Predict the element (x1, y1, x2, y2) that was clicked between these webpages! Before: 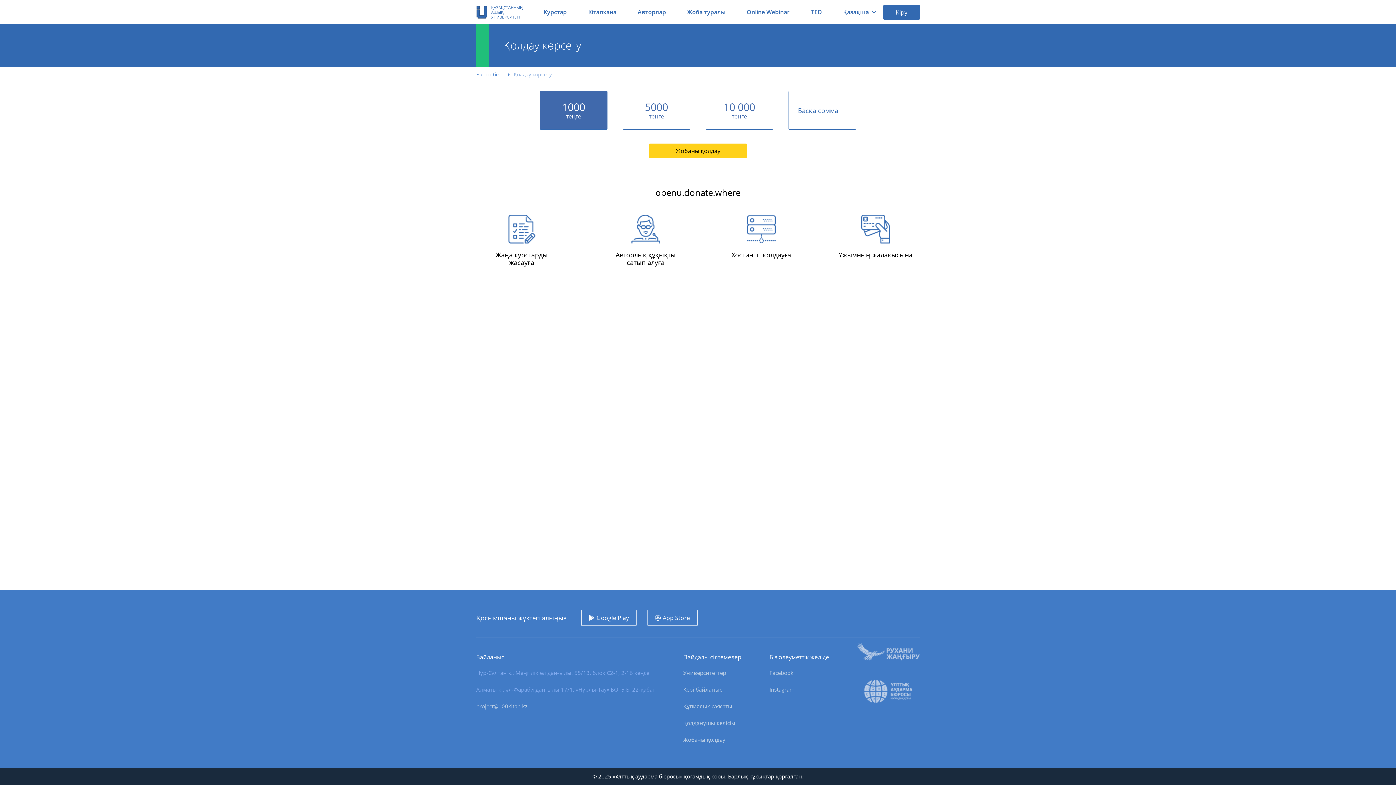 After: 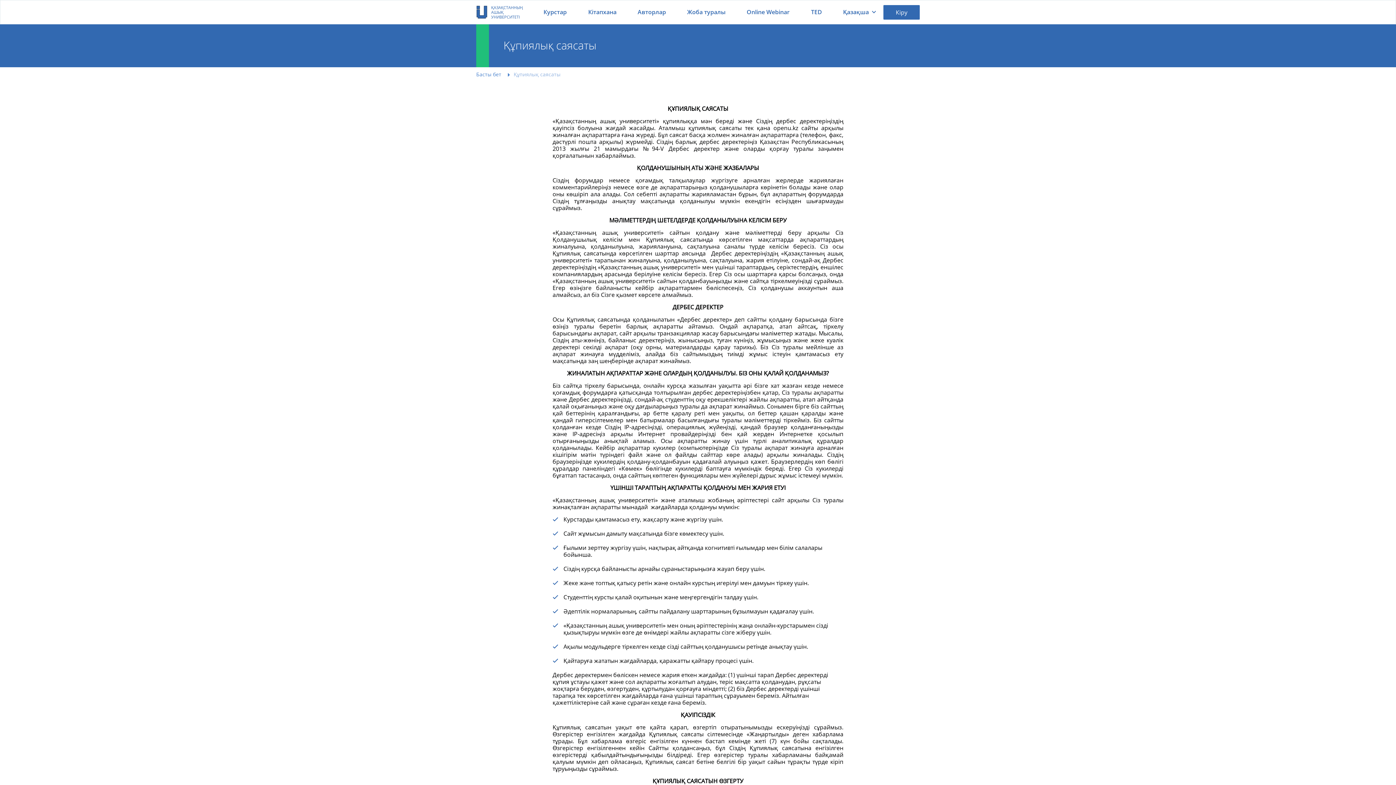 Action: label: Құпиялық саясаты bbox: (683, 702, 732, 710)